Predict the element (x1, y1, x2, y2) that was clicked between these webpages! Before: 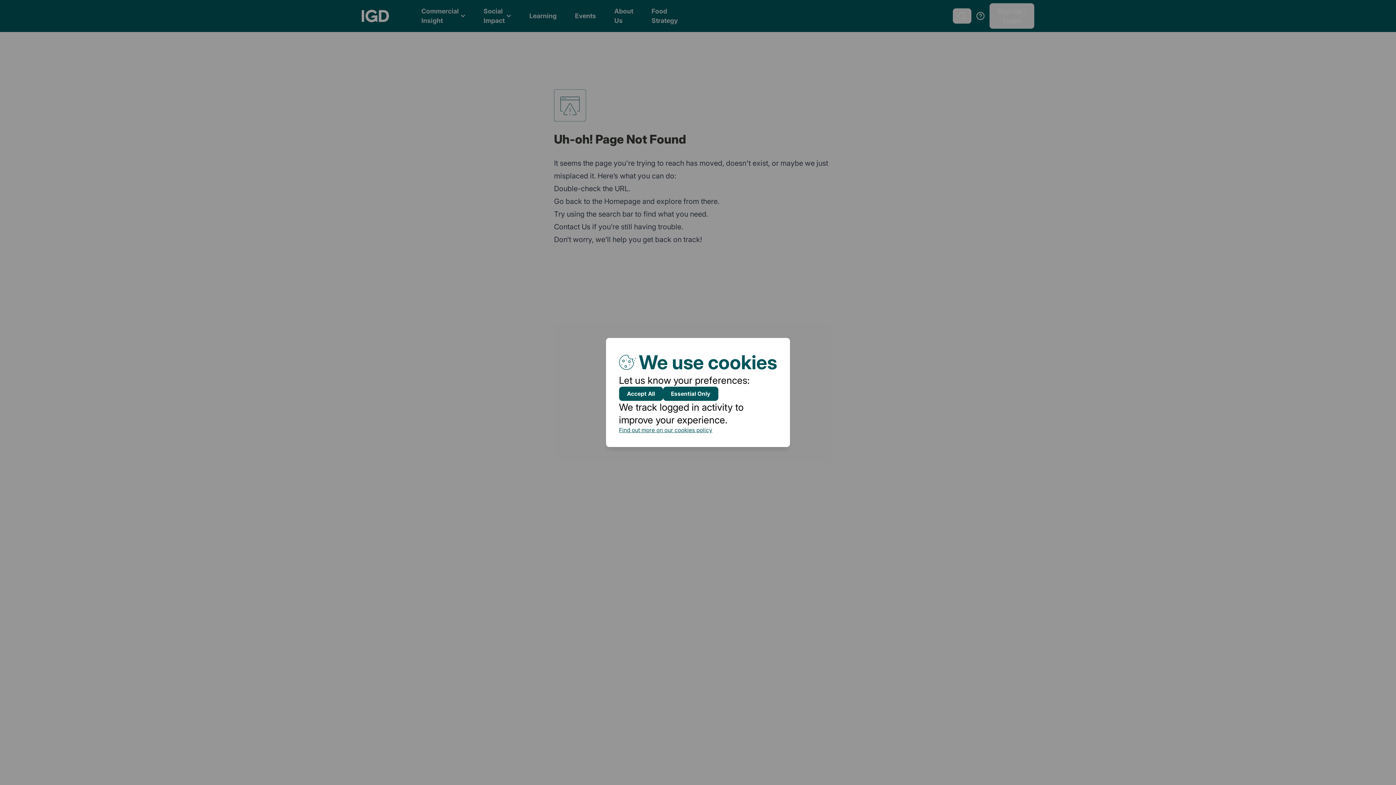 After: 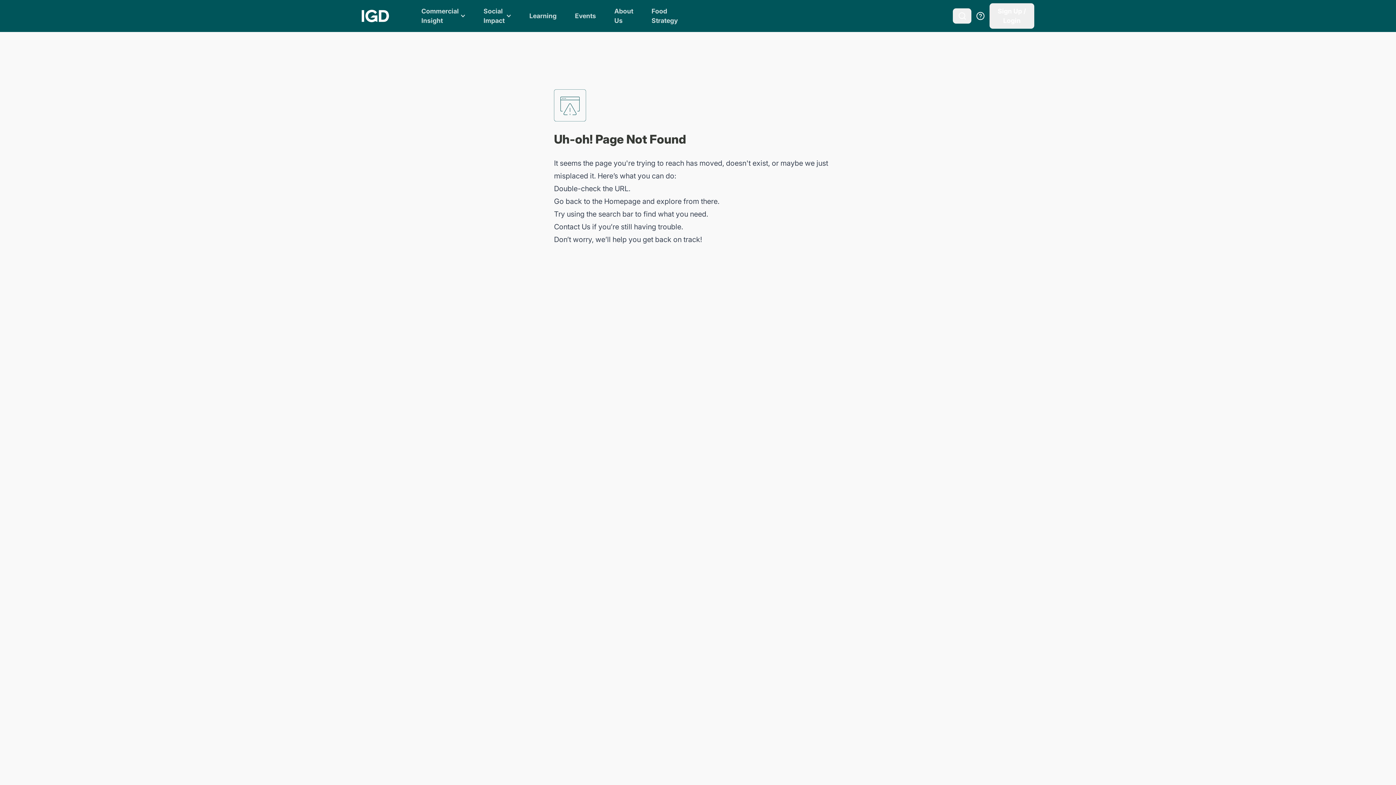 Action: label: Essential Only bbox: (663, 386, 718, 401)